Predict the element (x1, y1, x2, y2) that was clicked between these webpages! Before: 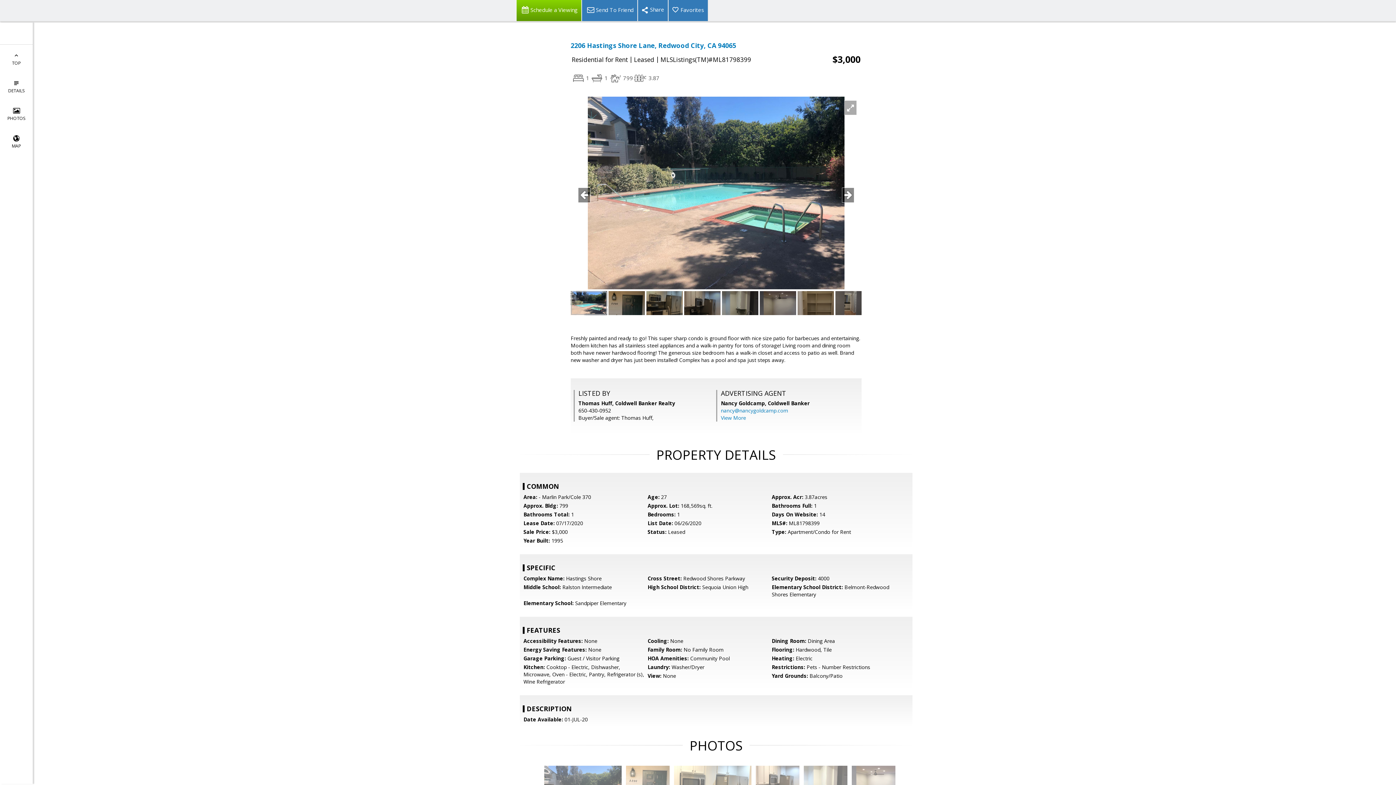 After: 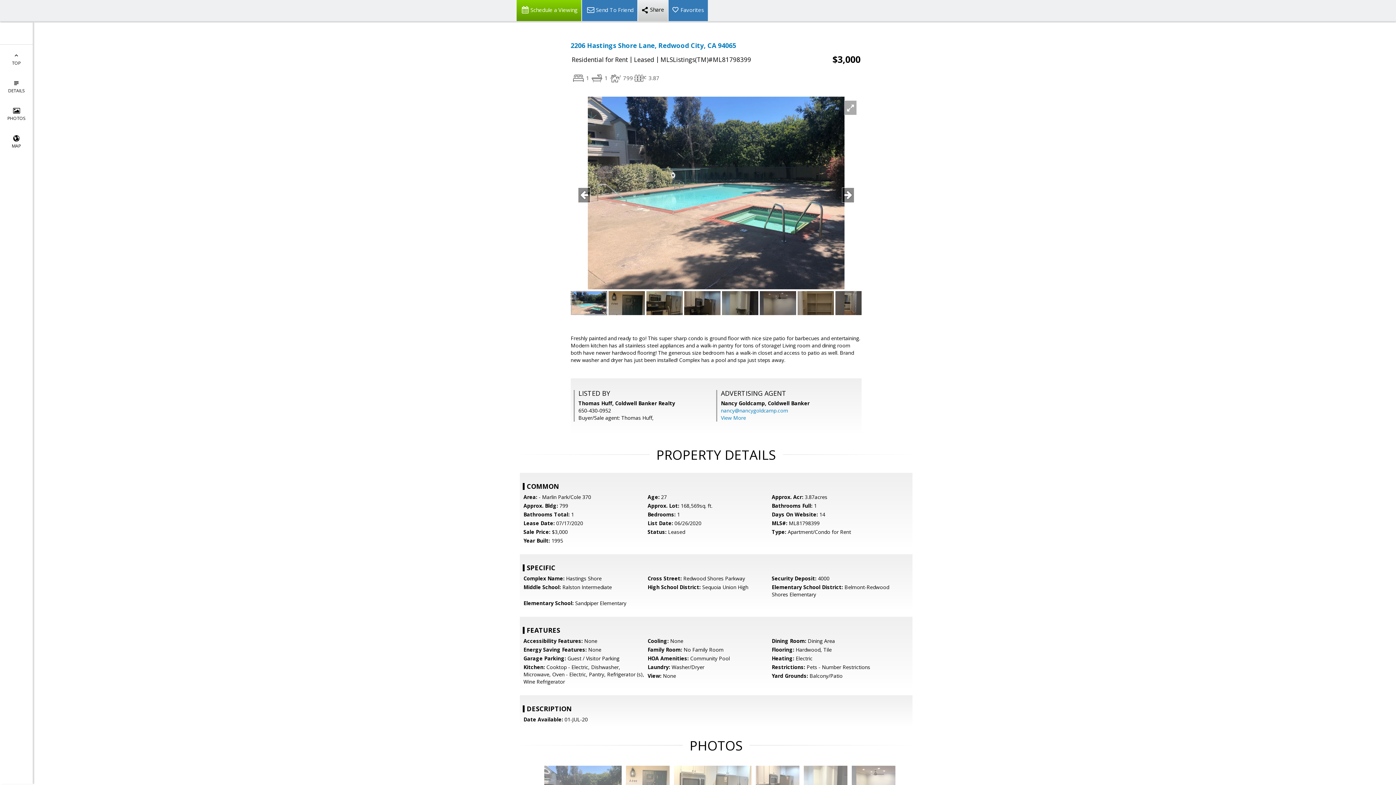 Action: bbox: (637, 0, 668, 21)